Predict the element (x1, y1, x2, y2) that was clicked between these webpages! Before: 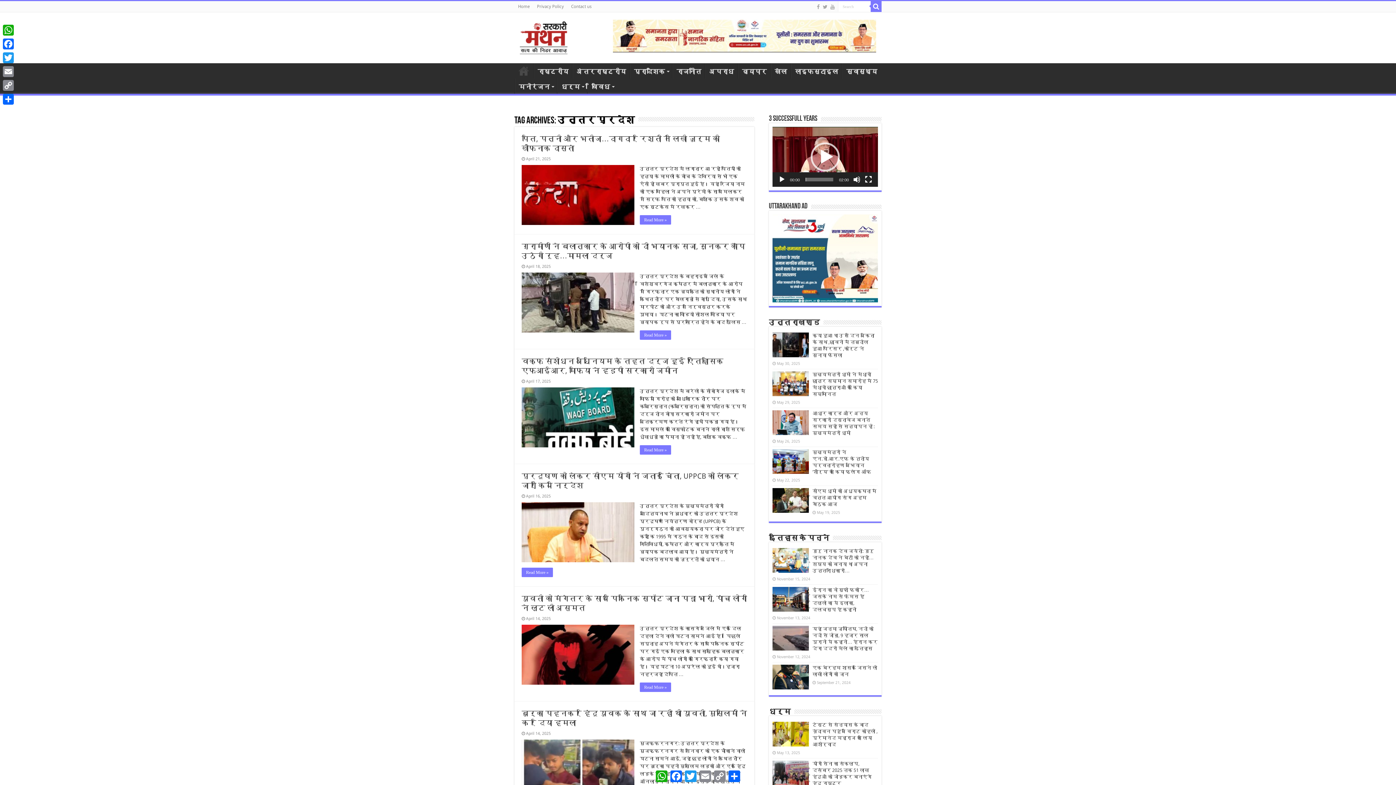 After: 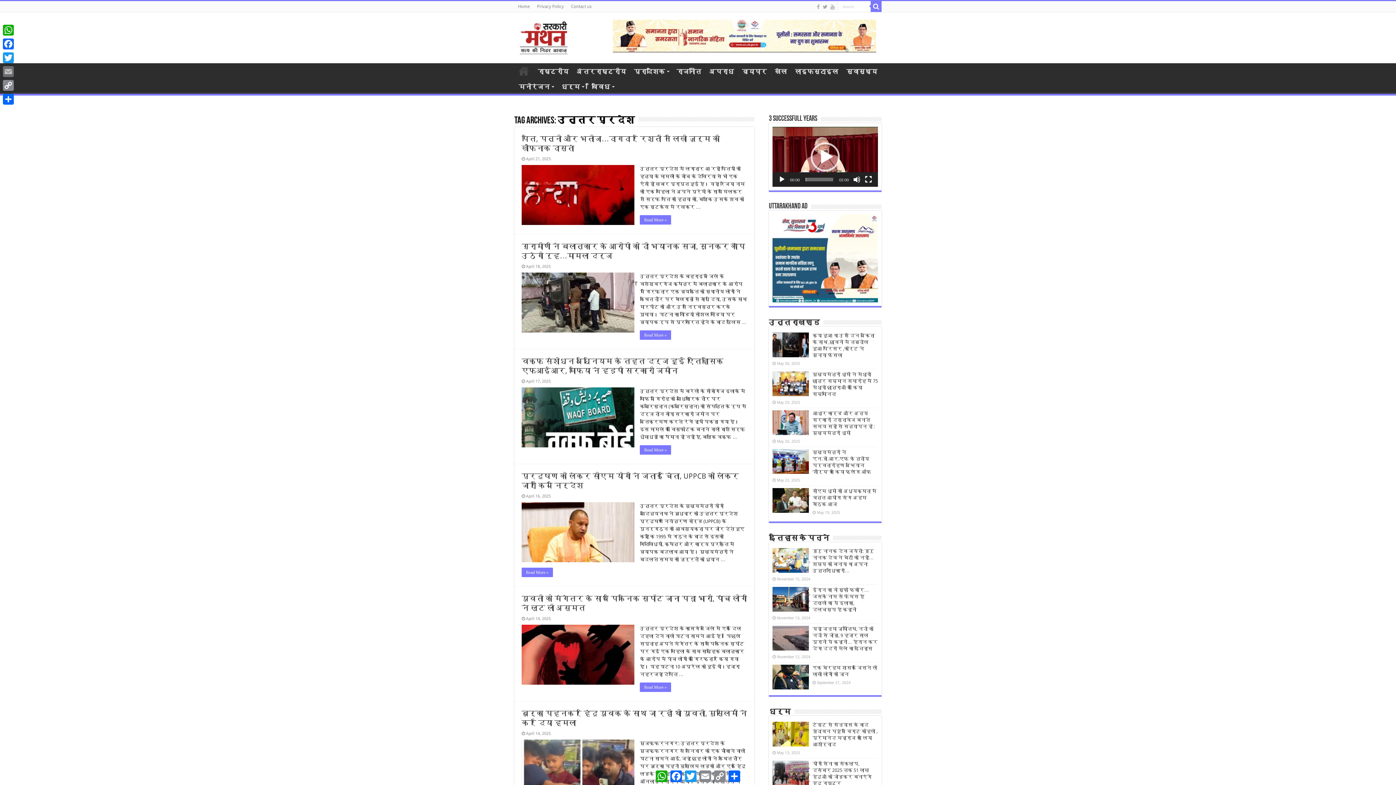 Action: bbox: (1, 64, 15, 78) label: Email